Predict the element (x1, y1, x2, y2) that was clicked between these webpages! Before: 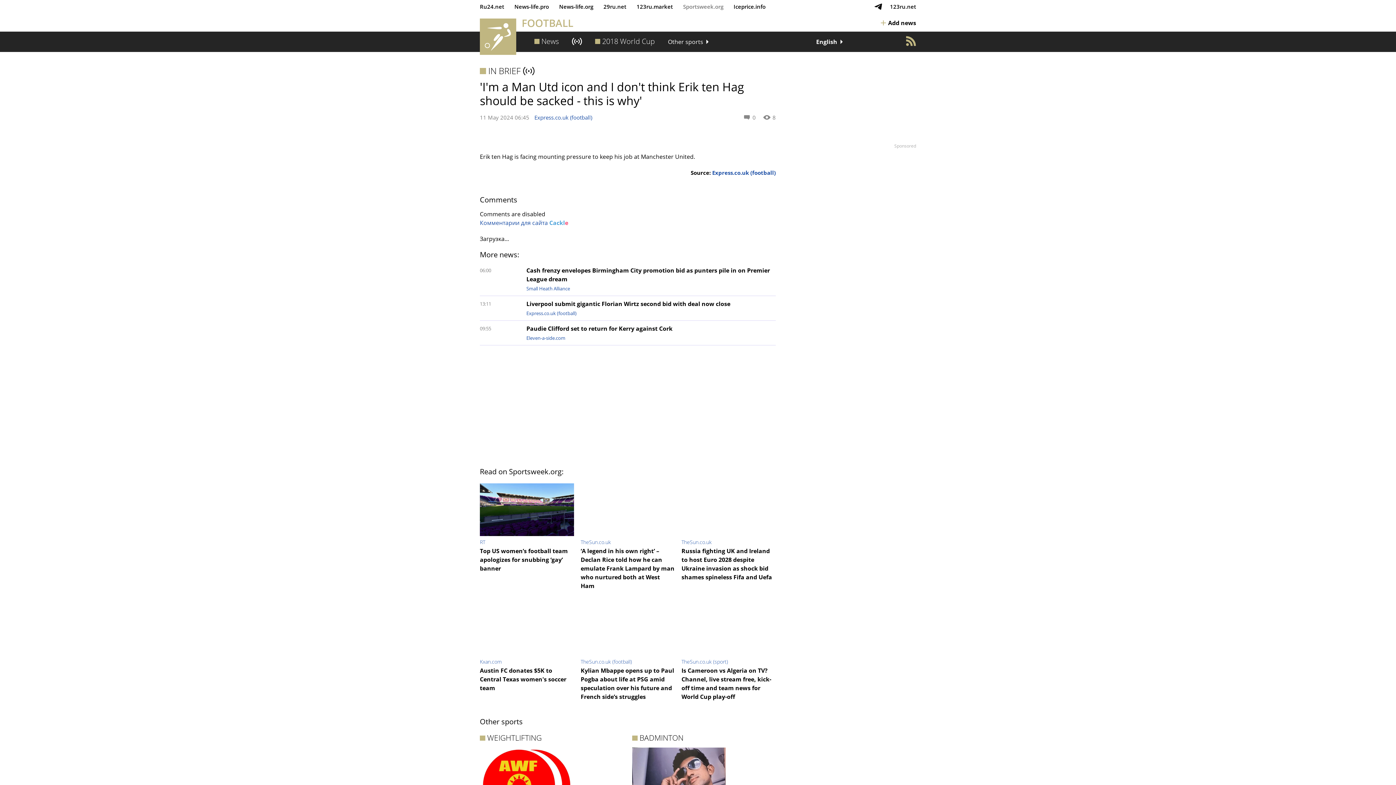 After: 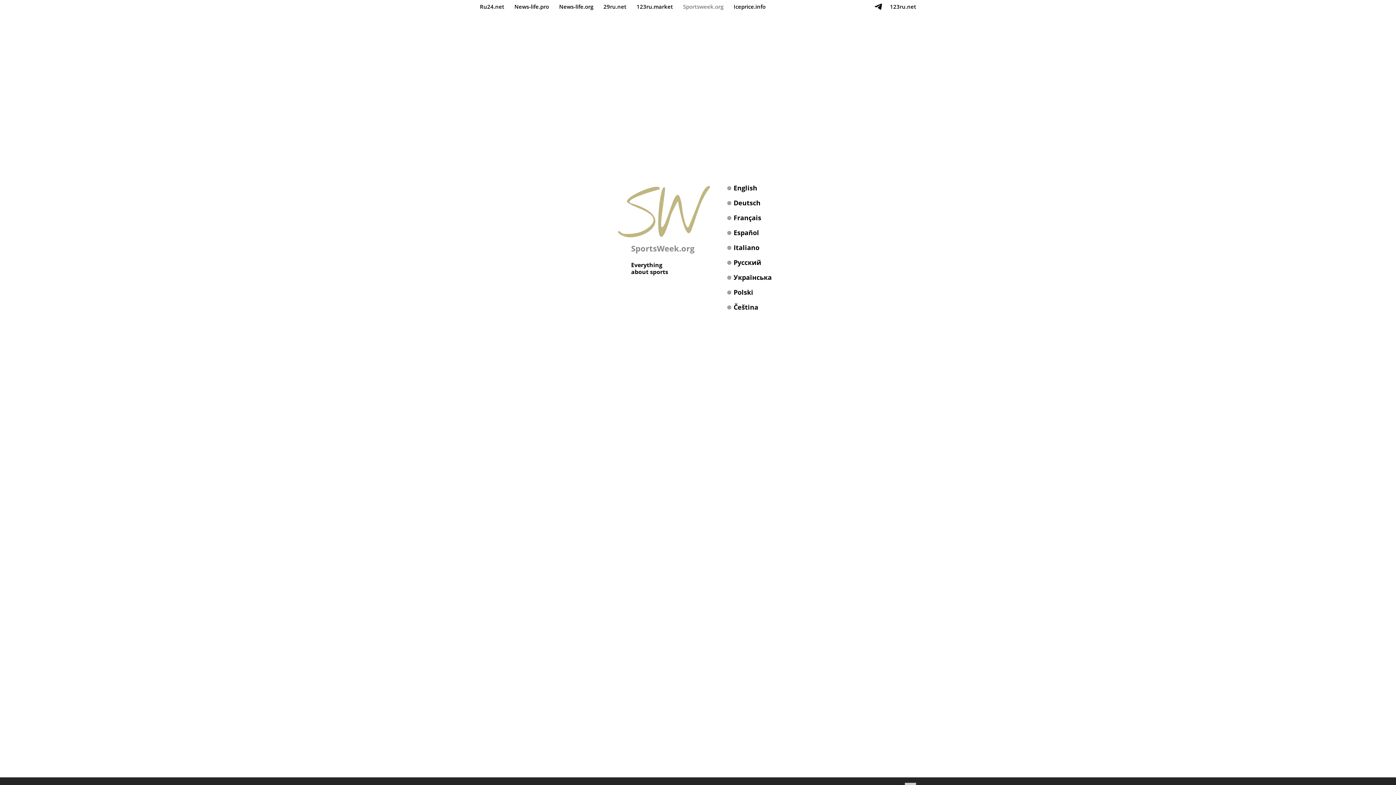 Action: label: Sportsweek.org bbox: (678, 0, 728, 13)